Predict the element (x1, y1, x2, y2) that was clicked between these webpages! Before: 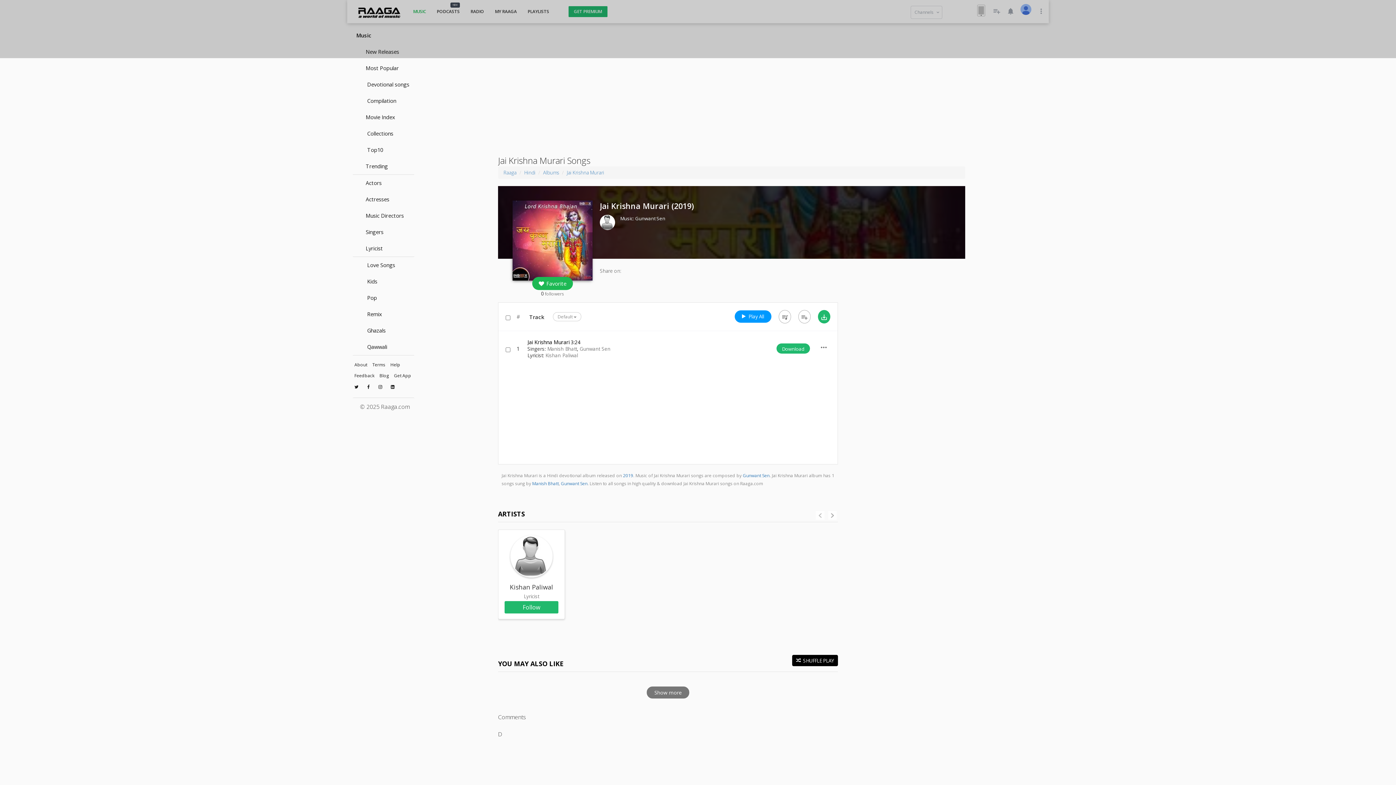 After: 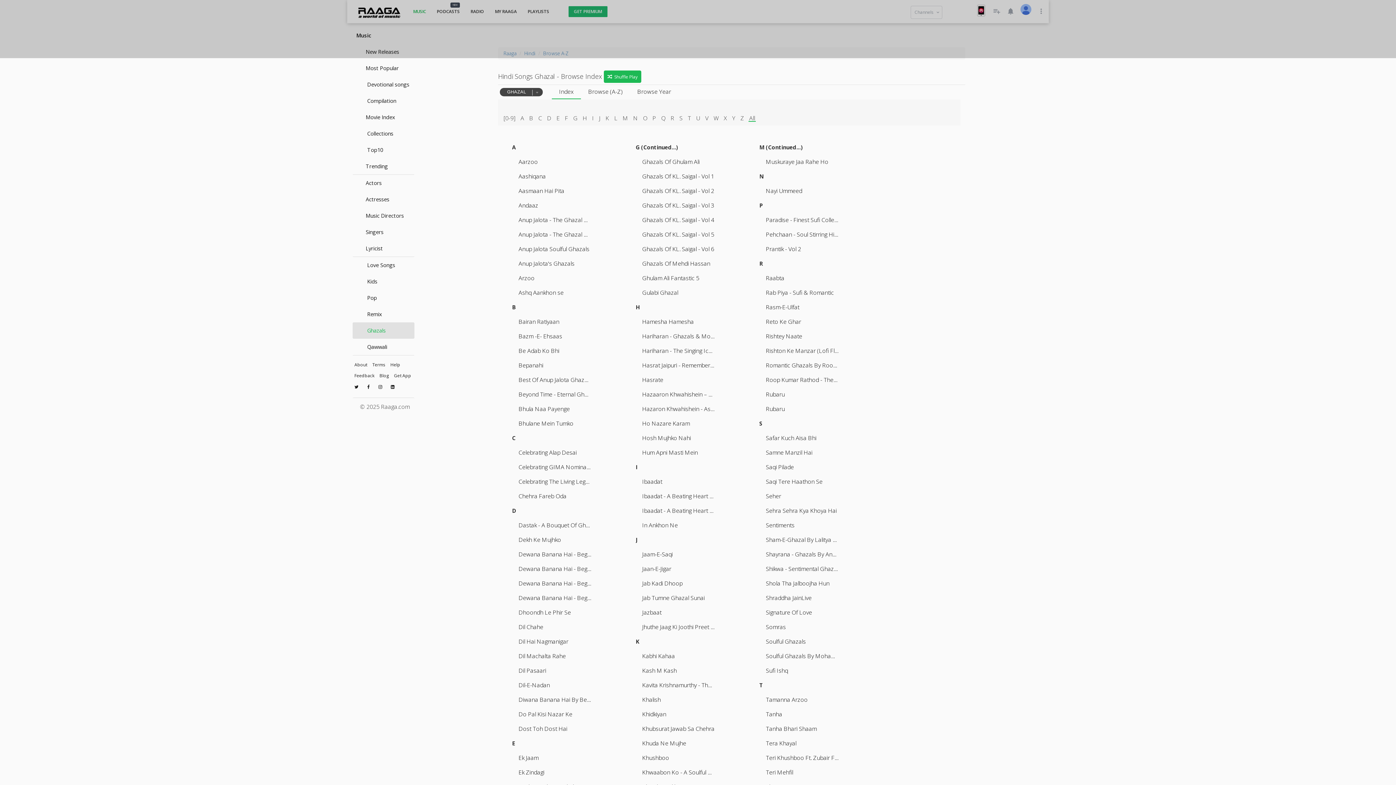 Action: bbox: (352, 322, 414, 338) label:  Ghazals